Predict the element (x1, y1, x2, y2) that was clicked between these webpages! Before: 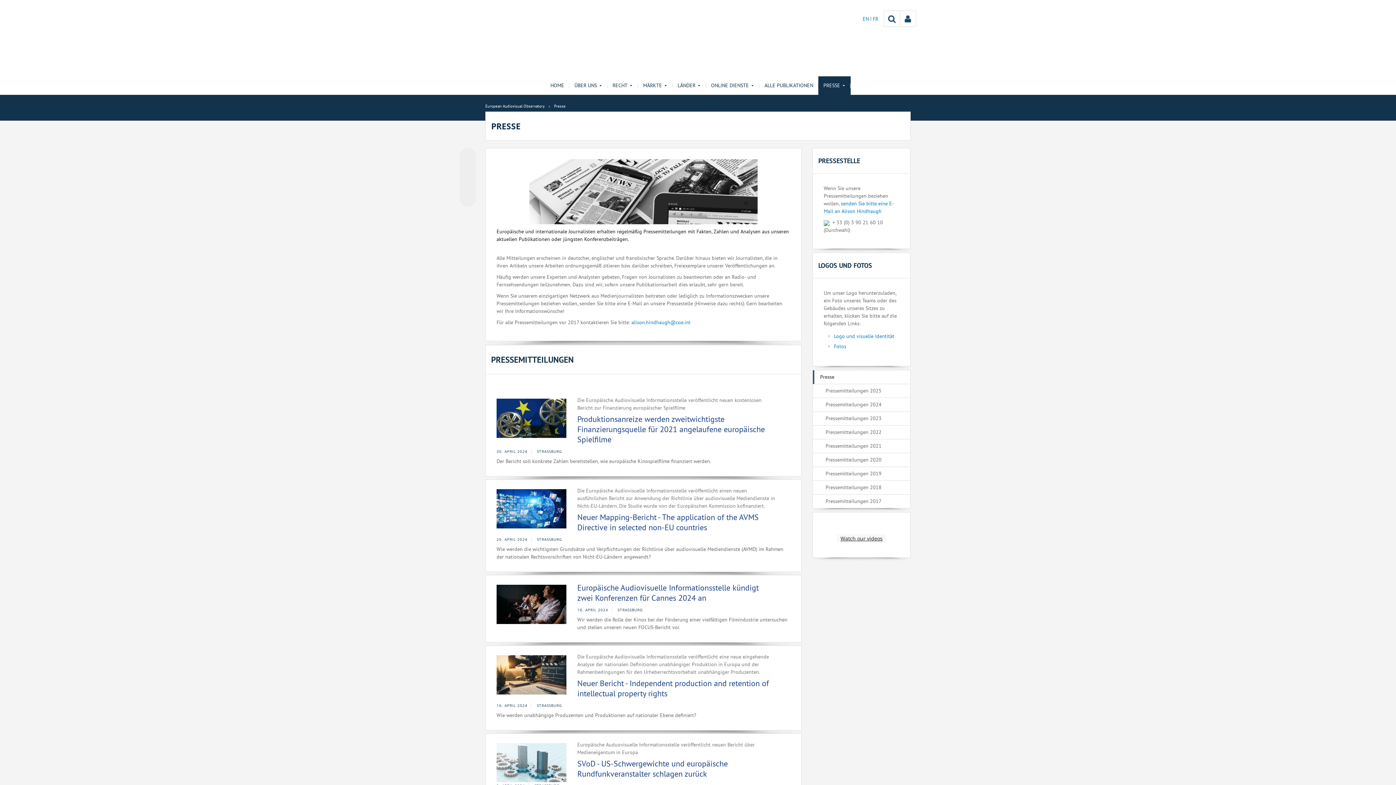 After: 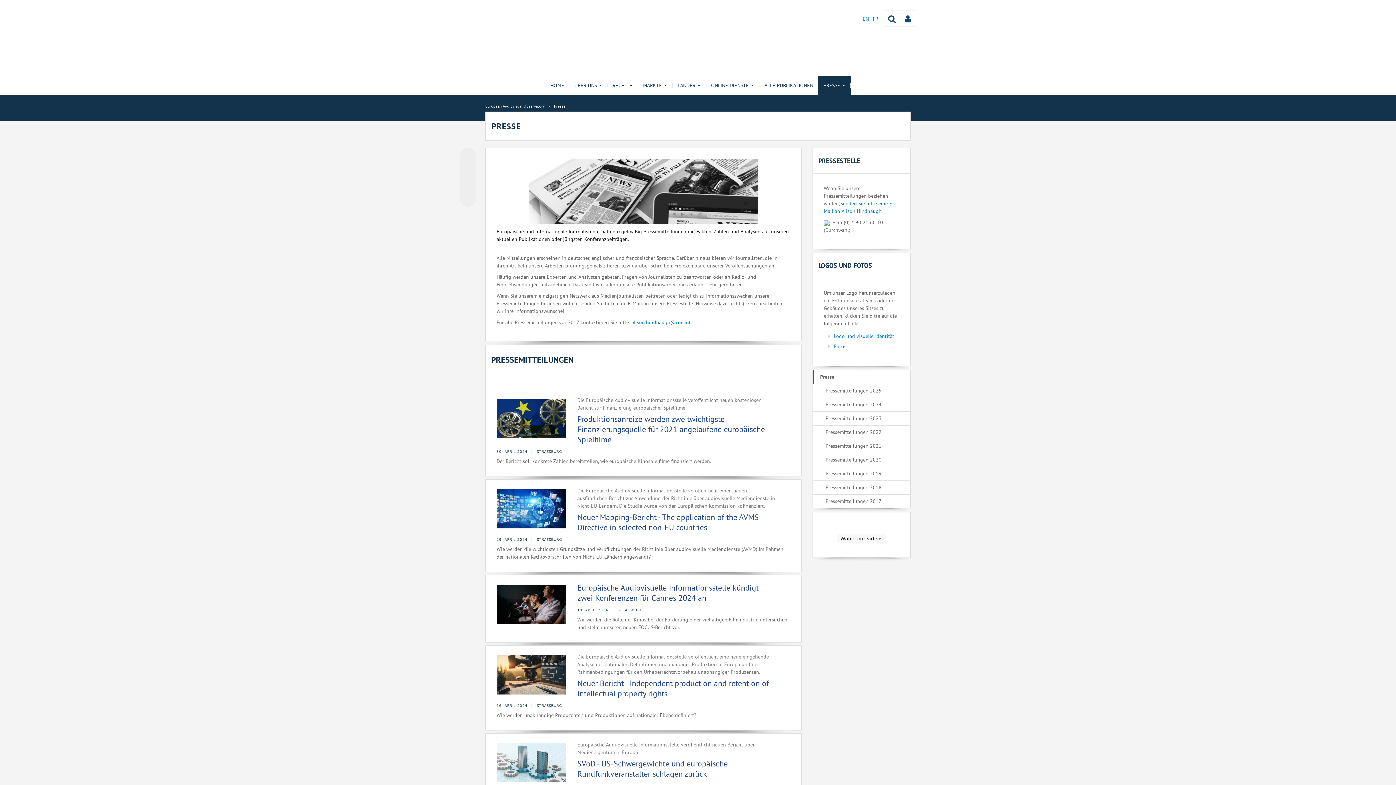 Action: bbox: (783, 395, 790, 402)